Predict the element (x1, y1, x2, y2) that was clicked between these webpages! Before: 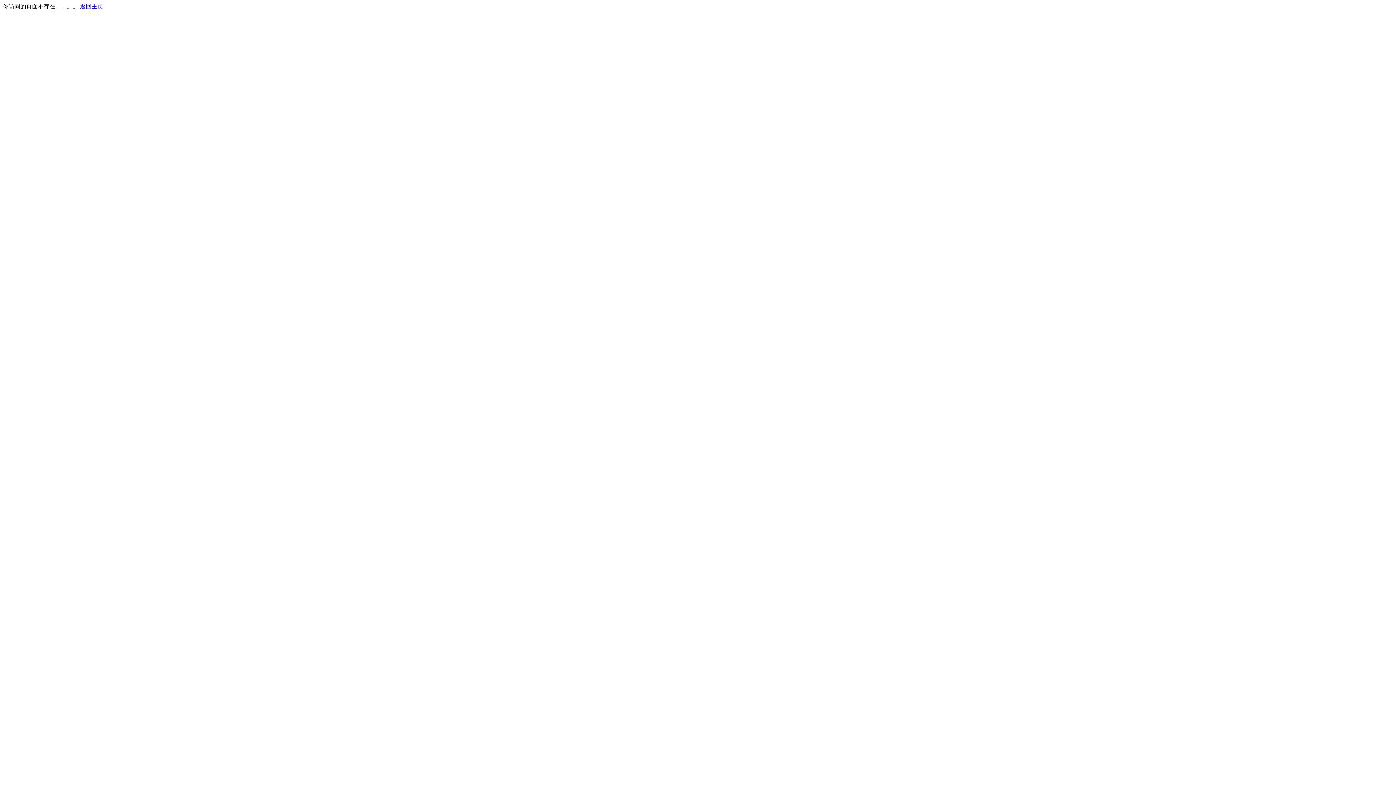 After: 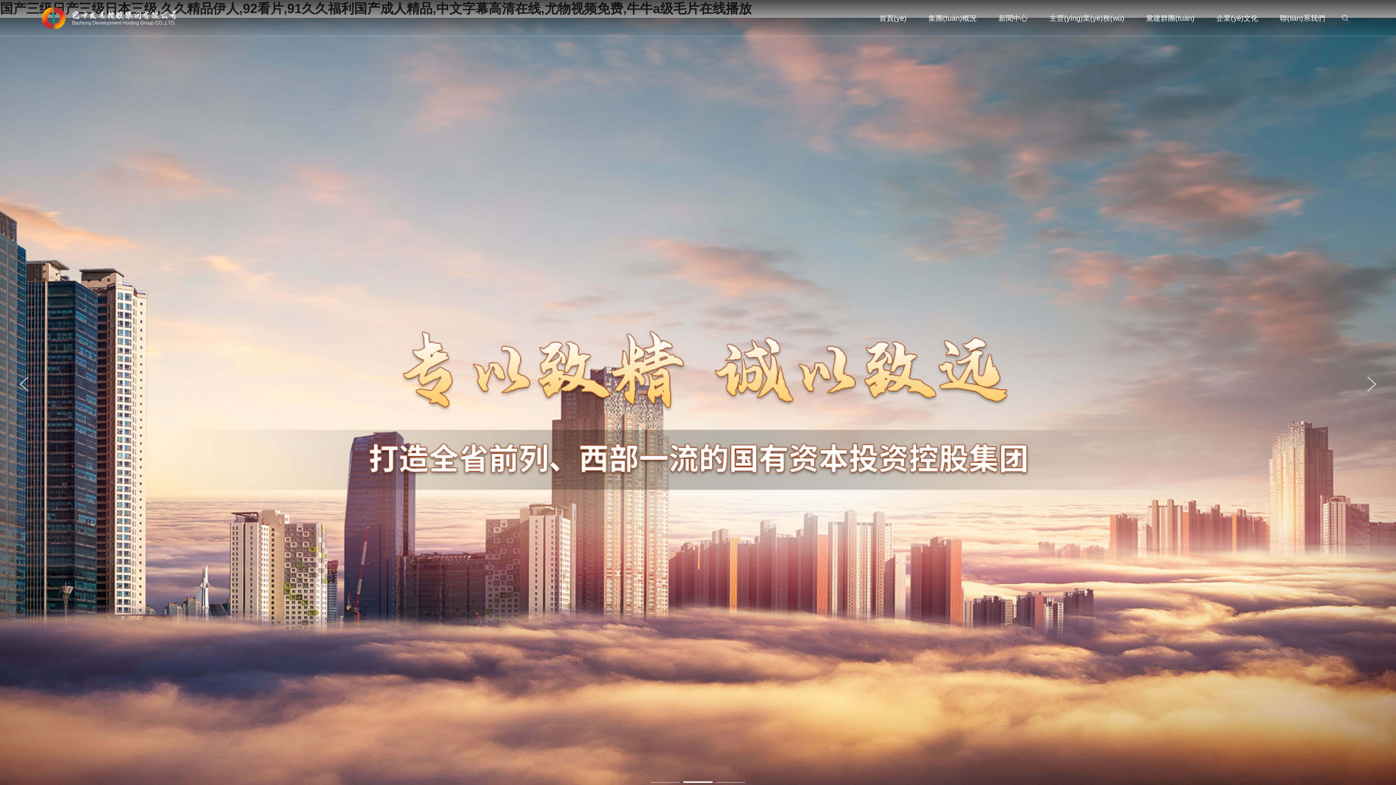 Action: bbox: (80, 3, 103, 9) label: 返回主页